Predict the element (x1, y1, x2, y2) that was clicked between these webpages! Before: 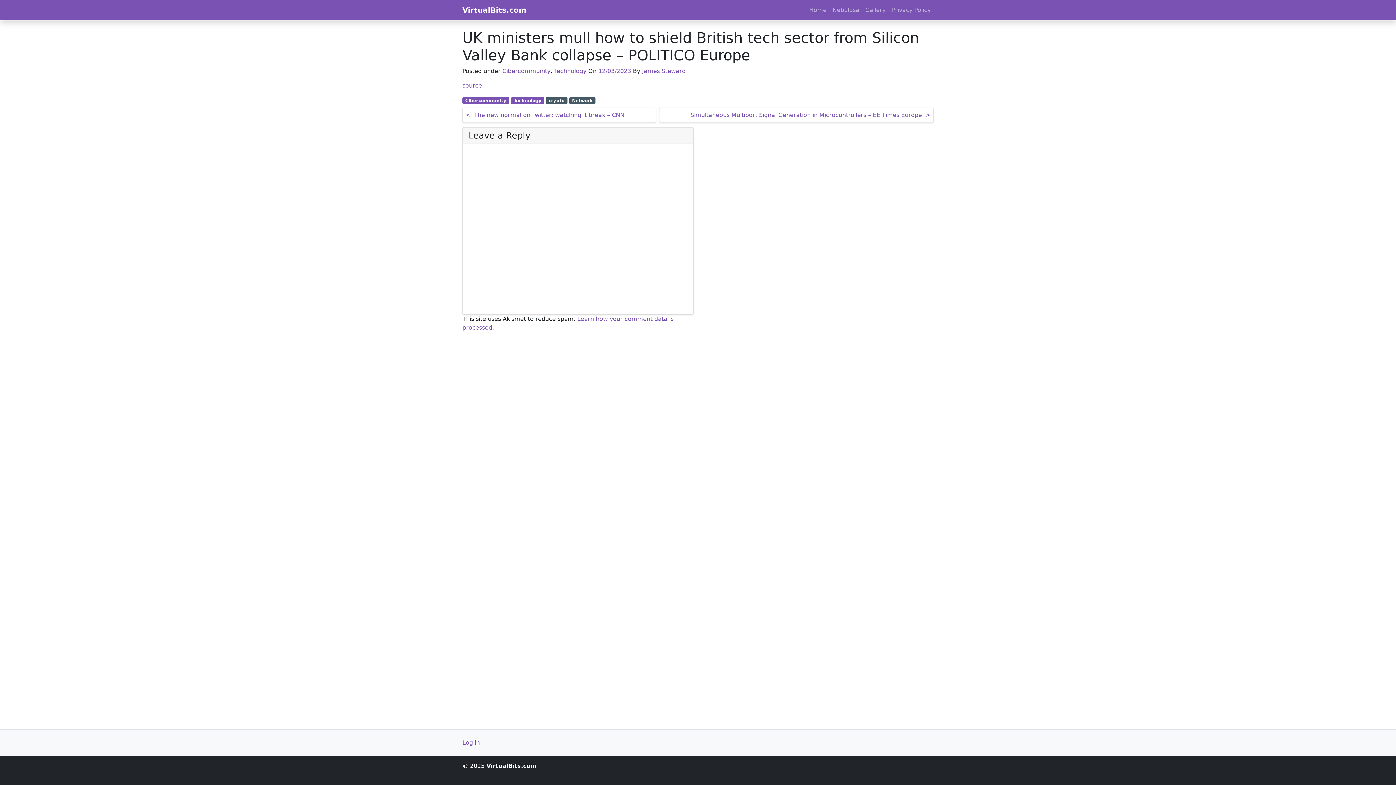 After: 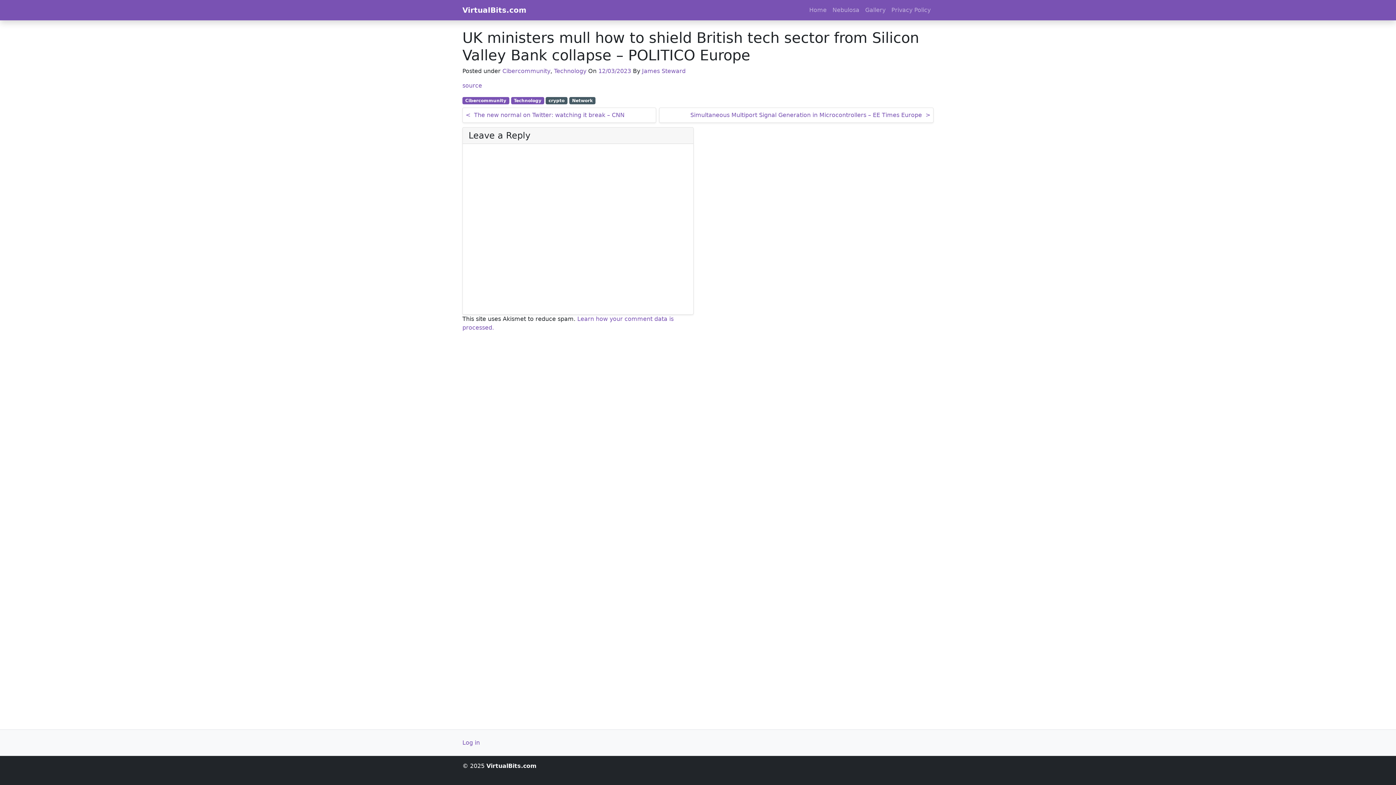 Action: bbox: (598, 67, 631, 74) label: 12/03/2023